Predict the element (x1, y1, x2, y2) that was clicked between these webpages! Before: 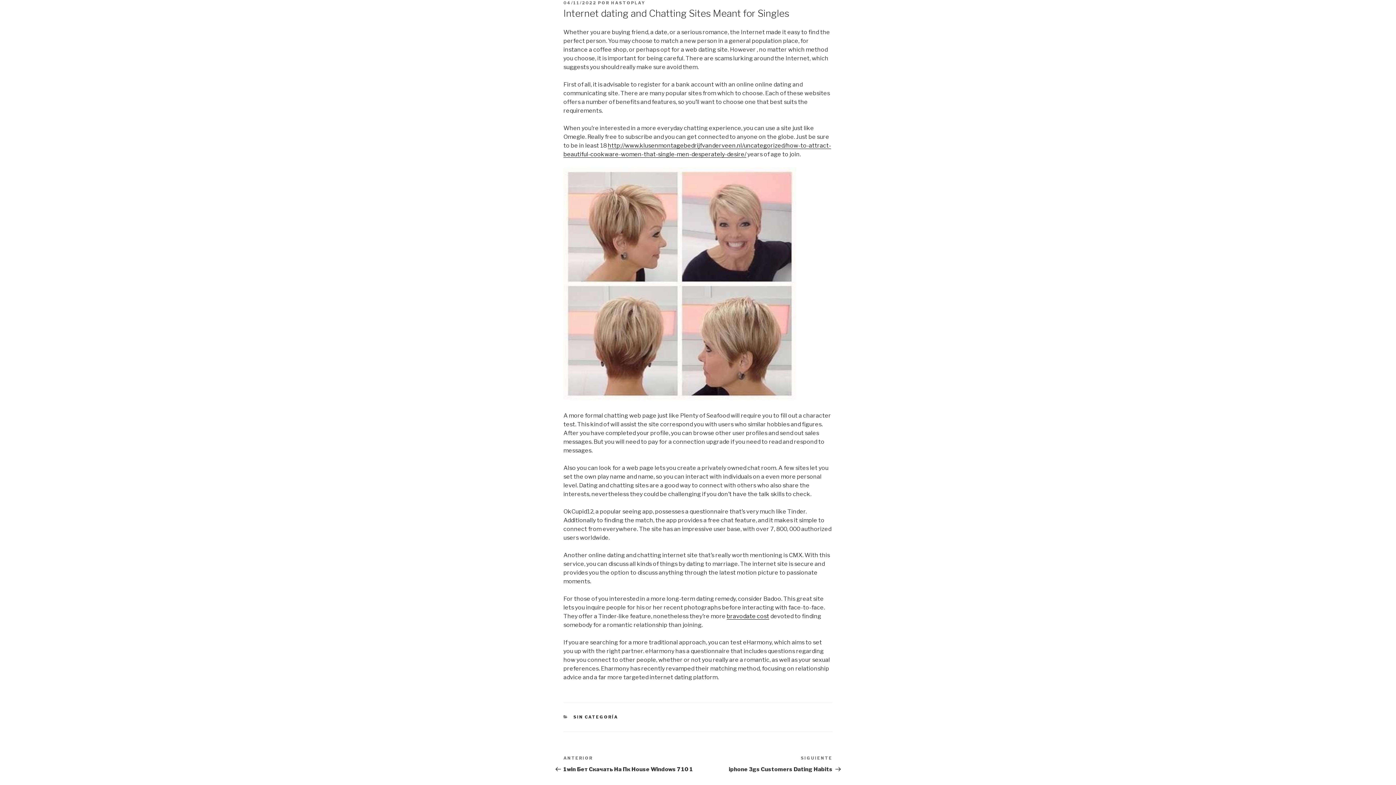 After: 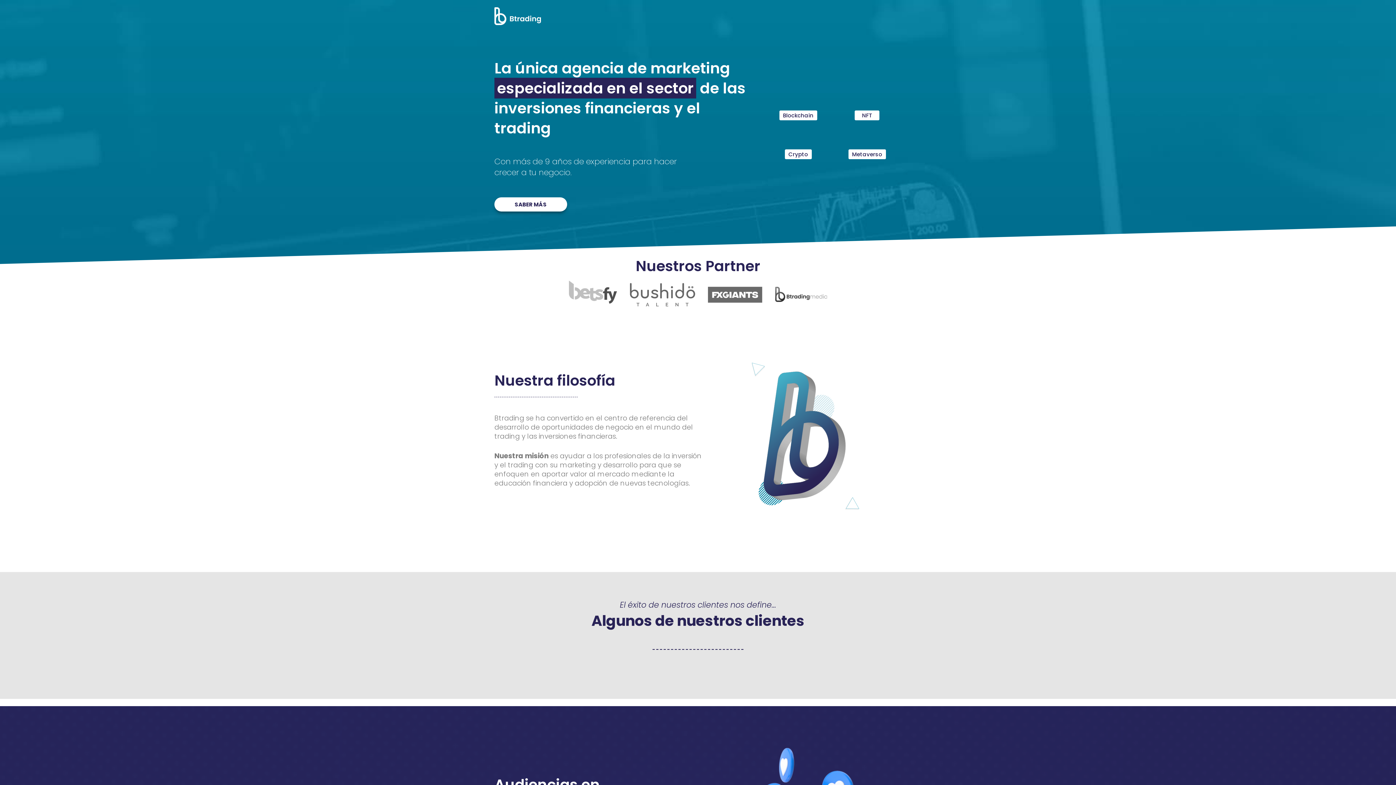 Action: bbox: (494, 7, 541, 25)